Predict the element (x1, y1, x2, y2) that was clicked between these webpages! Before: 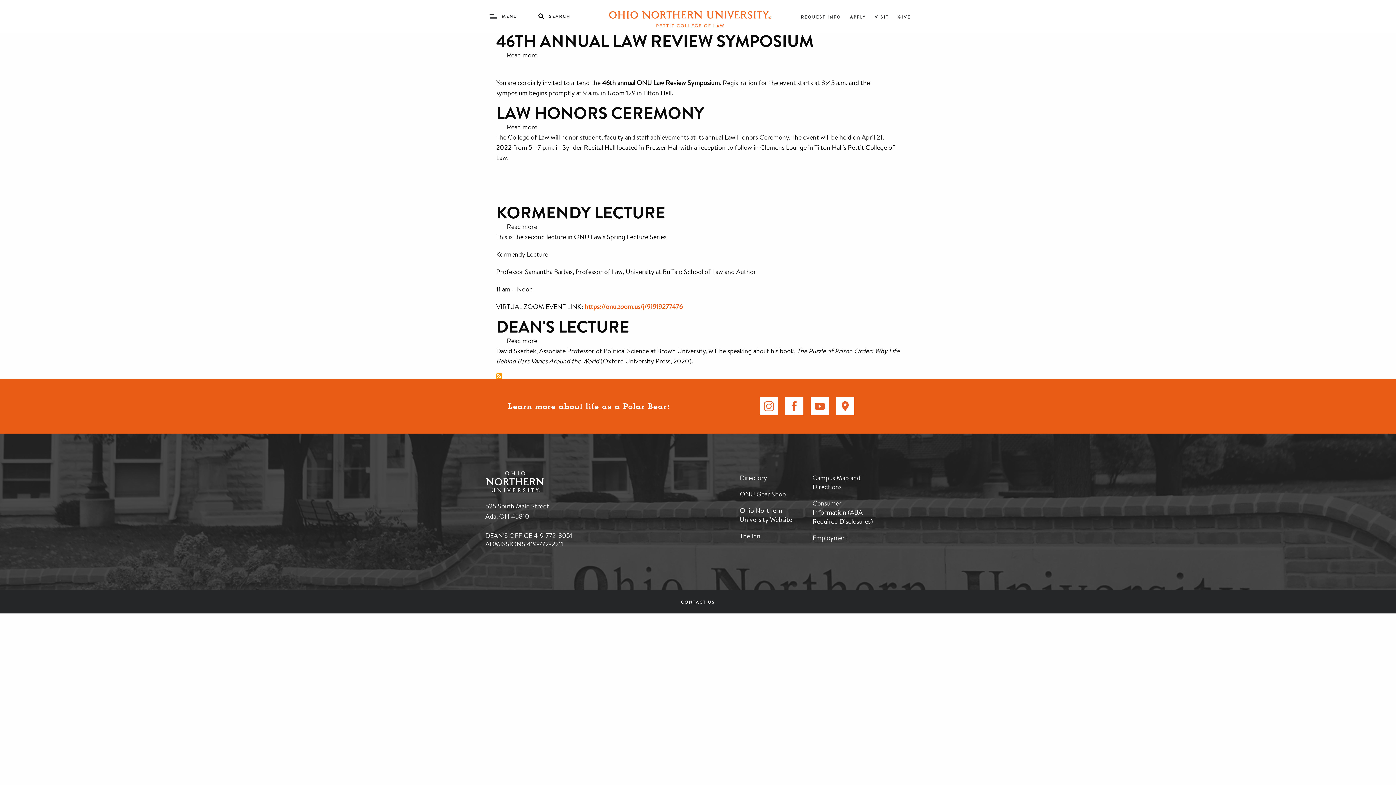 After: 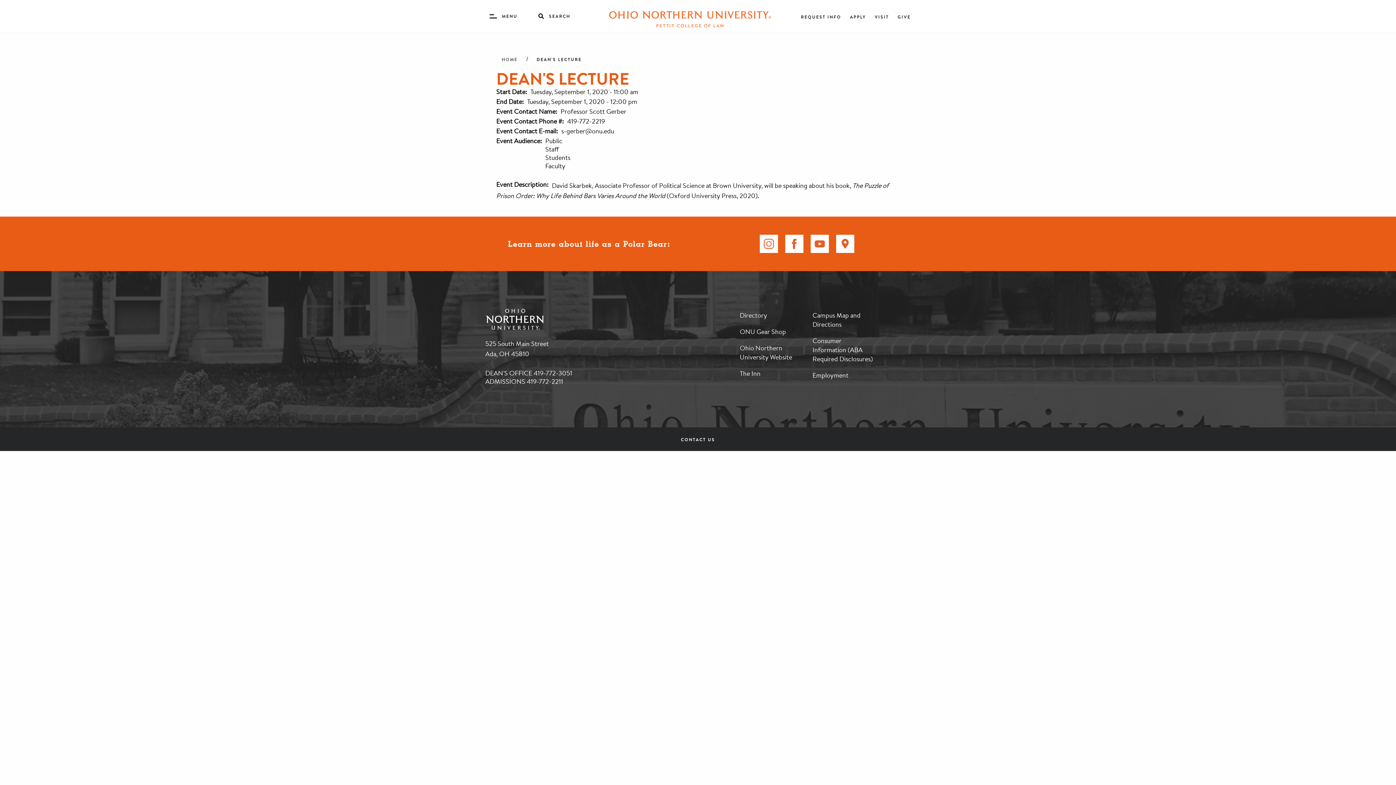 Action: bbox: (496, 315, 629, 339) label: DEAN'S LECTURE